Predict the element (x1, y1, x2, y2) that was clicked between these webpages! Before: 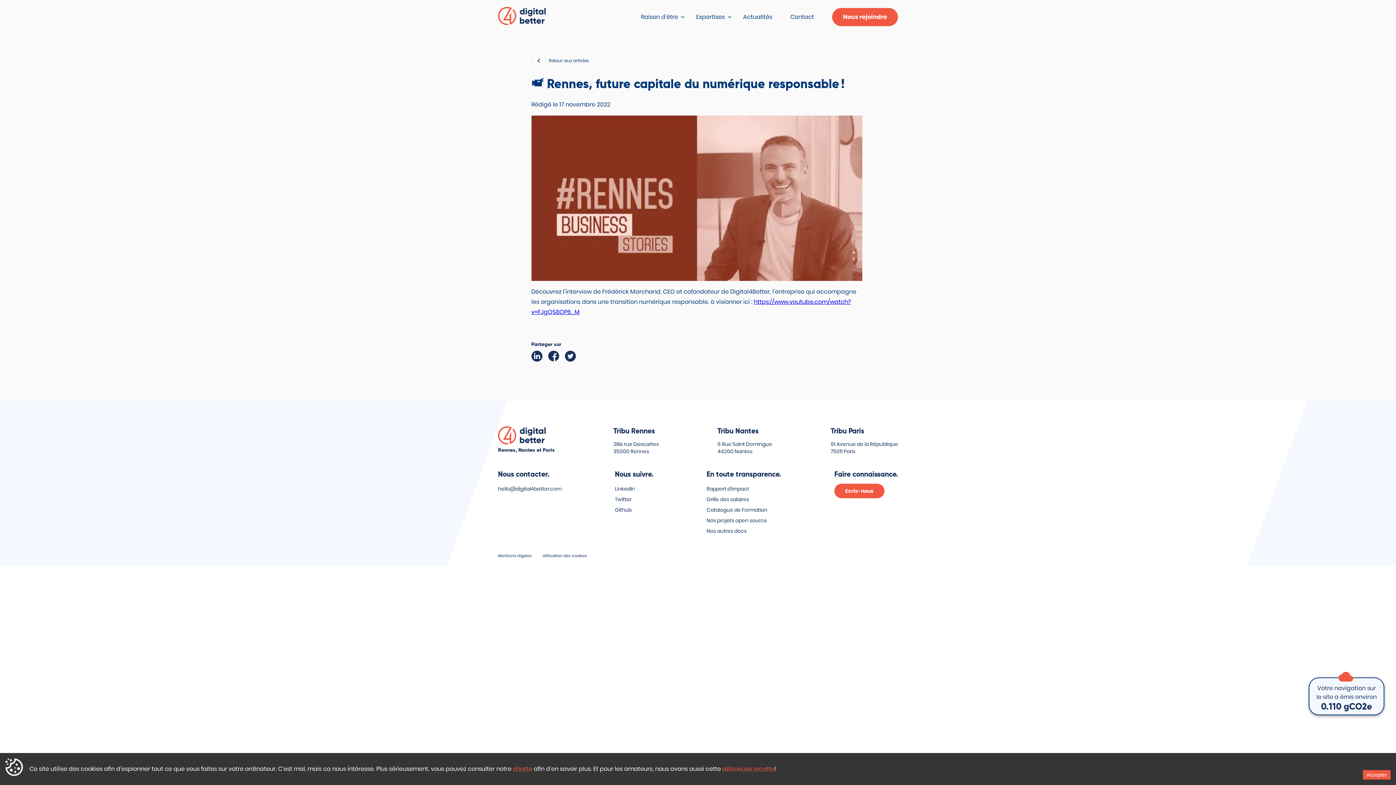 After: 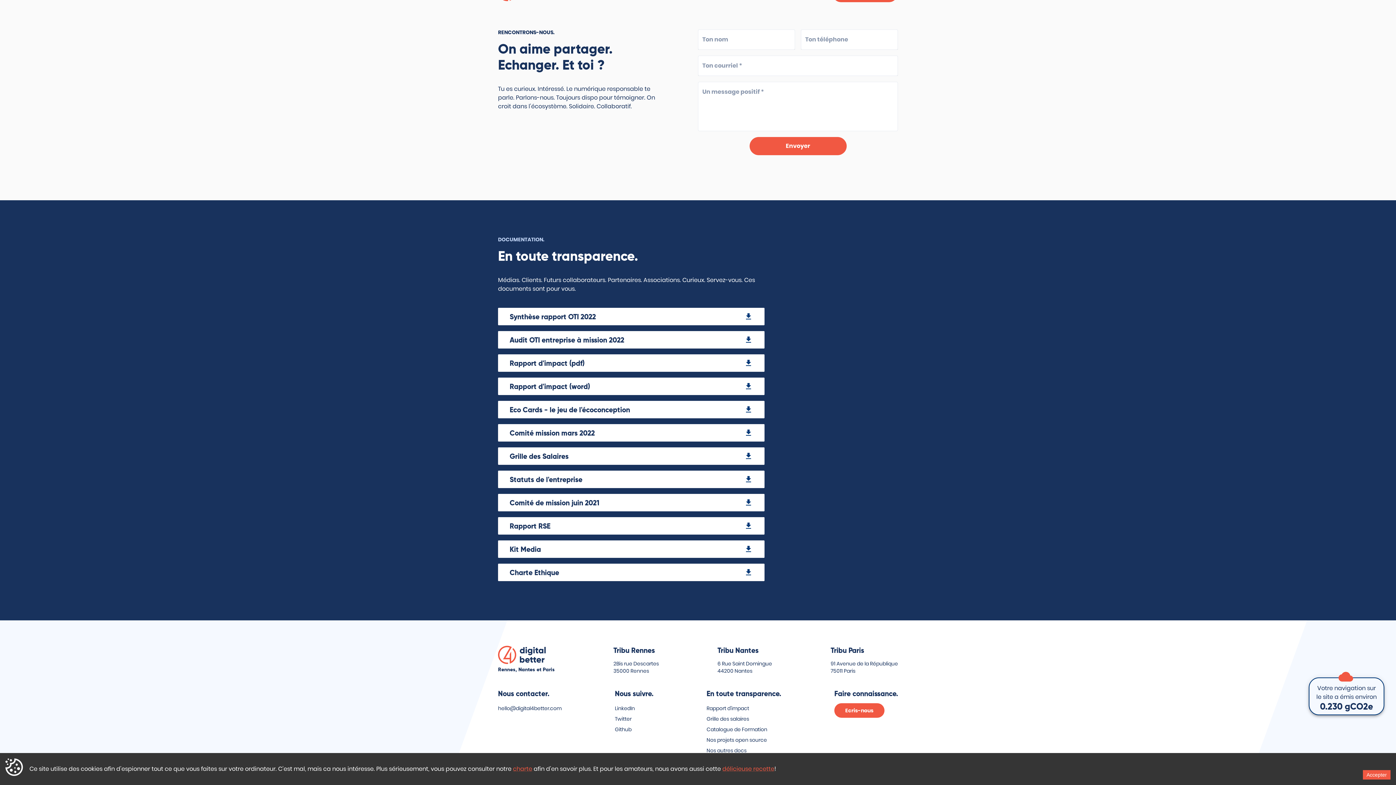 Action: bbox: (706, 504, 781, 515) label: Catalogue de Formation